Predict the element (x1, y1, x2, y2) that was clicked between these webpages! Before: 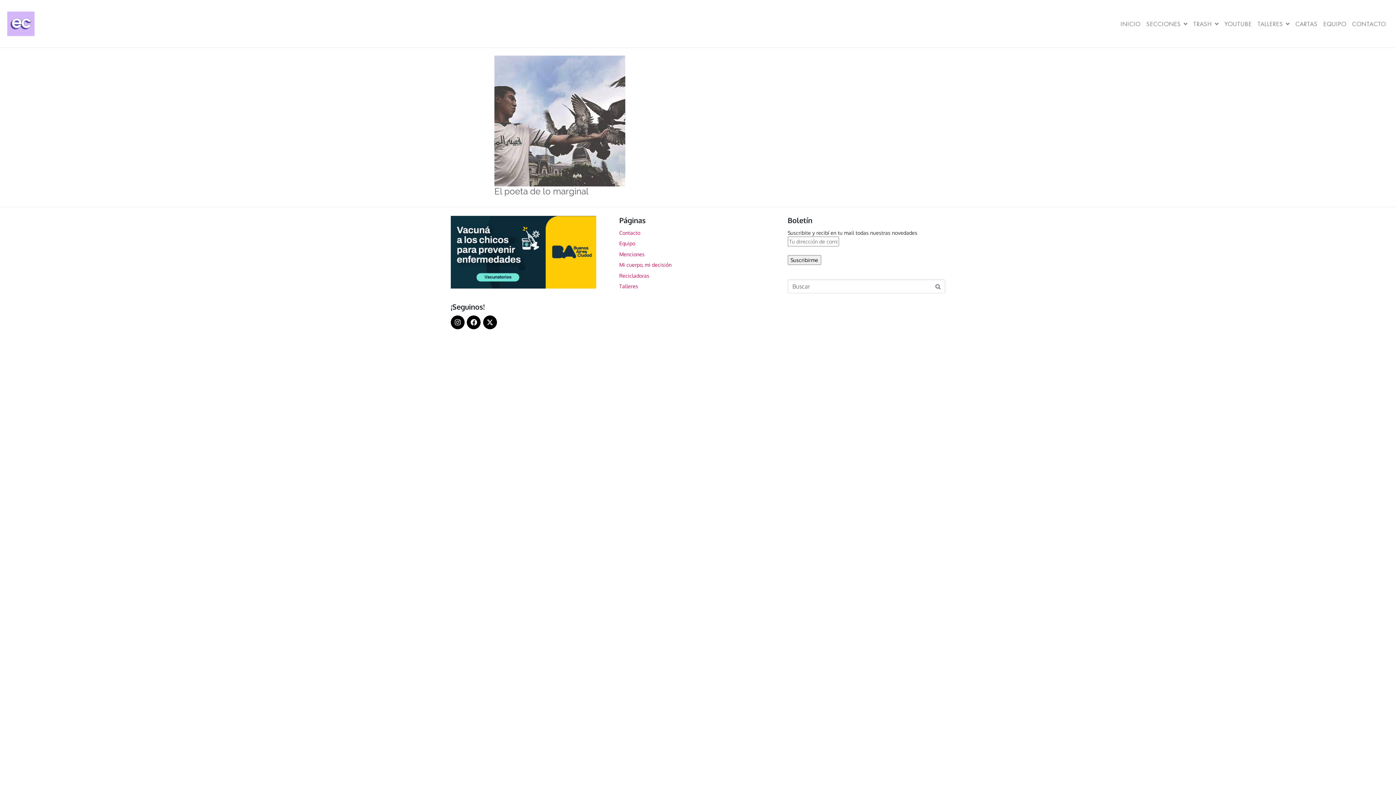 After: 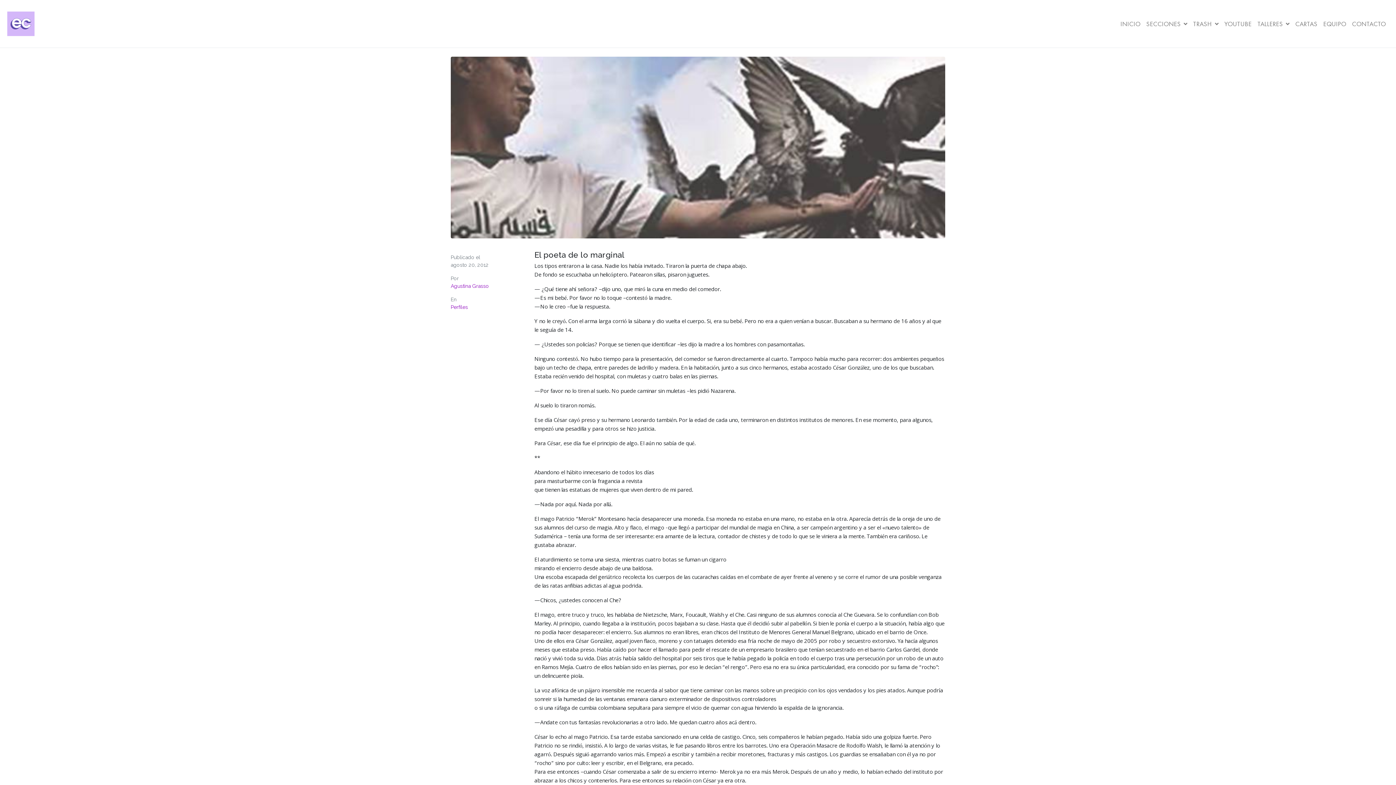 Action: label: El poeta de lo marginal bbox: (494, 186, 588, 196)